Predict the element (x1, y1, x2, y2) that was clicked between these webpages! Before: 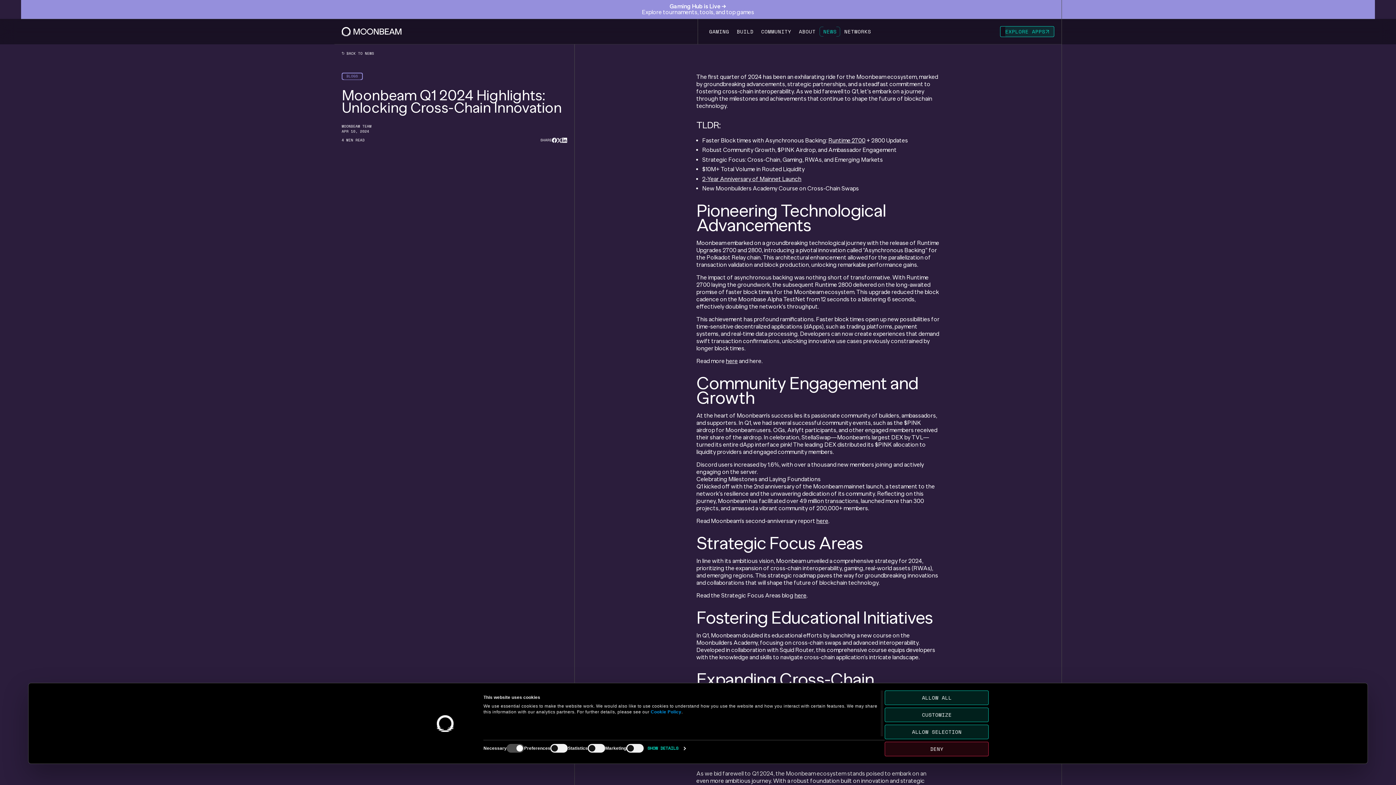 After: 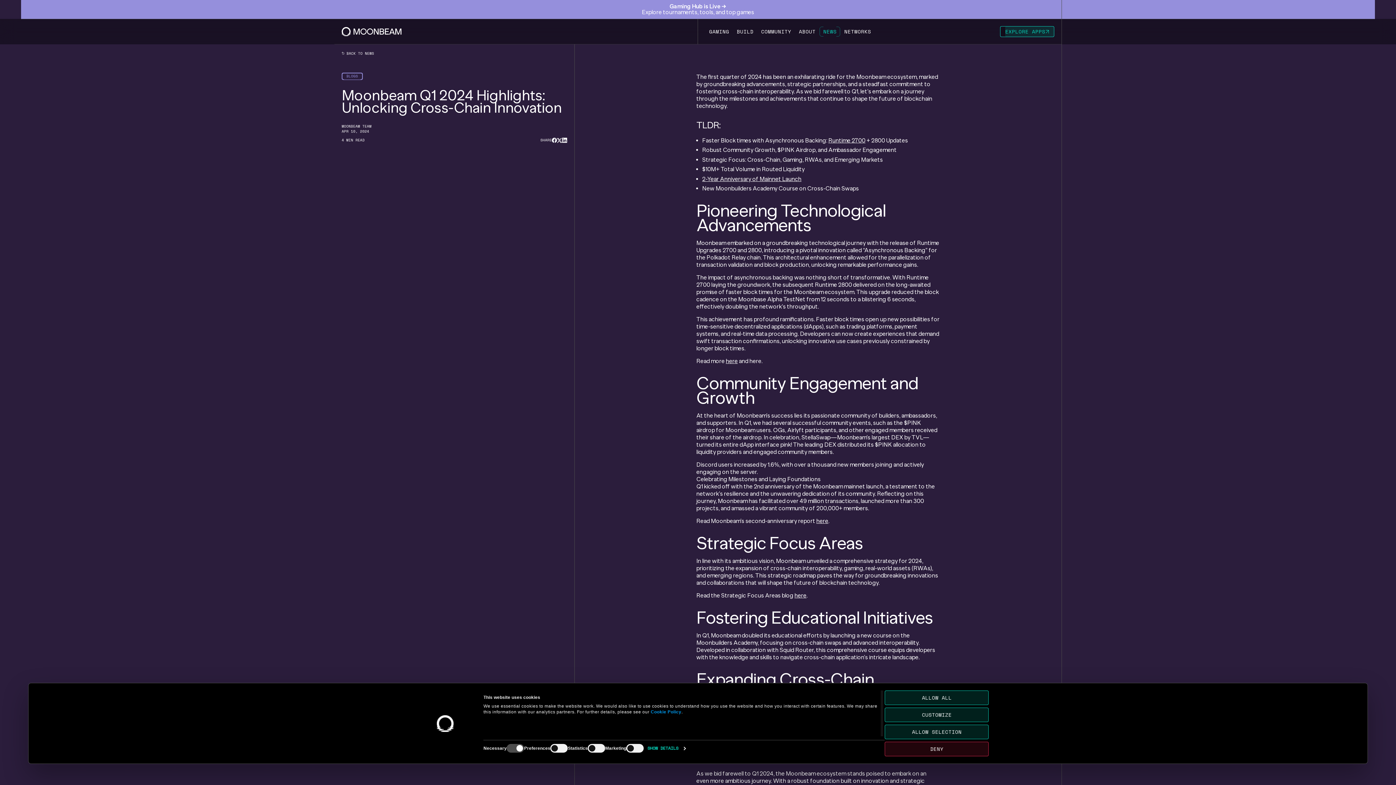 Action: label: Share on Linkedin bbox: (562, 137, 567, 143)